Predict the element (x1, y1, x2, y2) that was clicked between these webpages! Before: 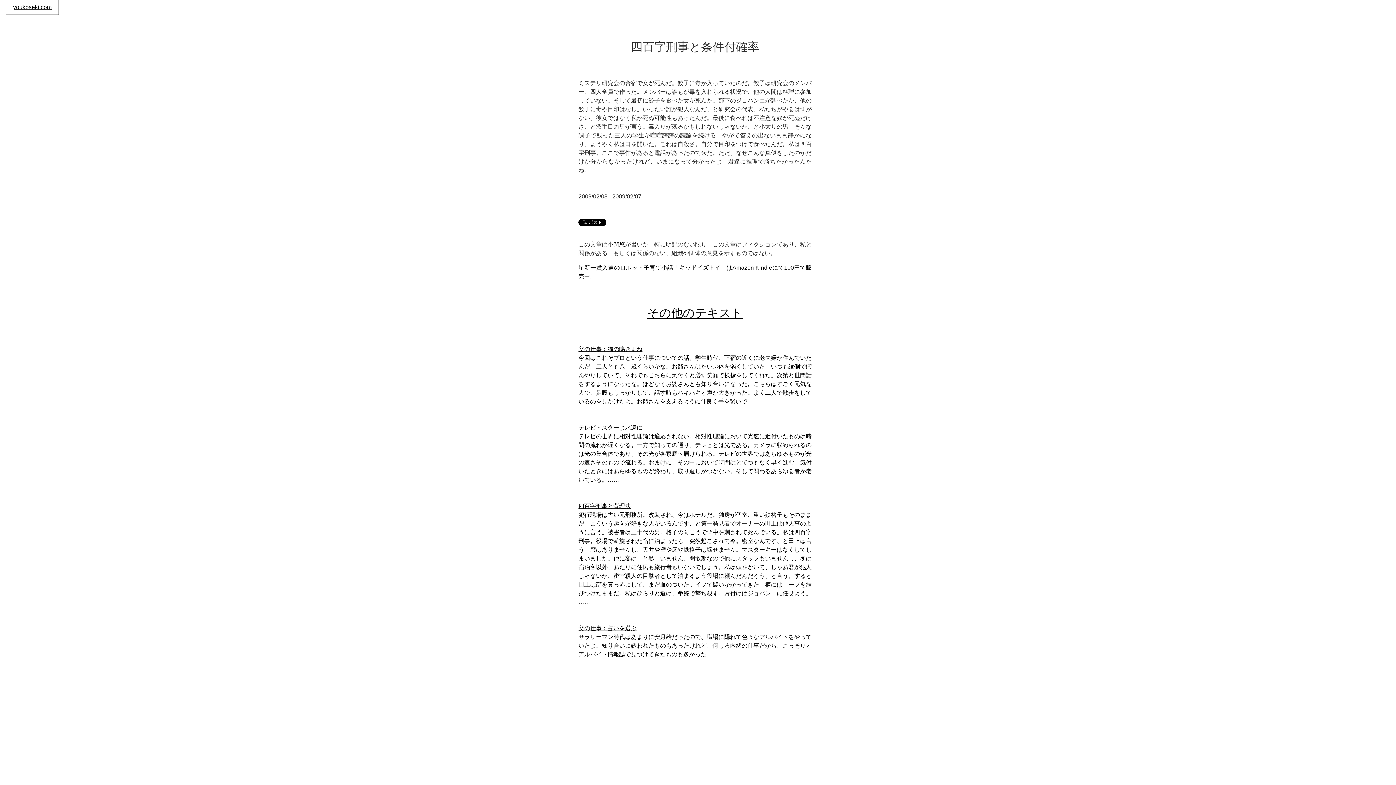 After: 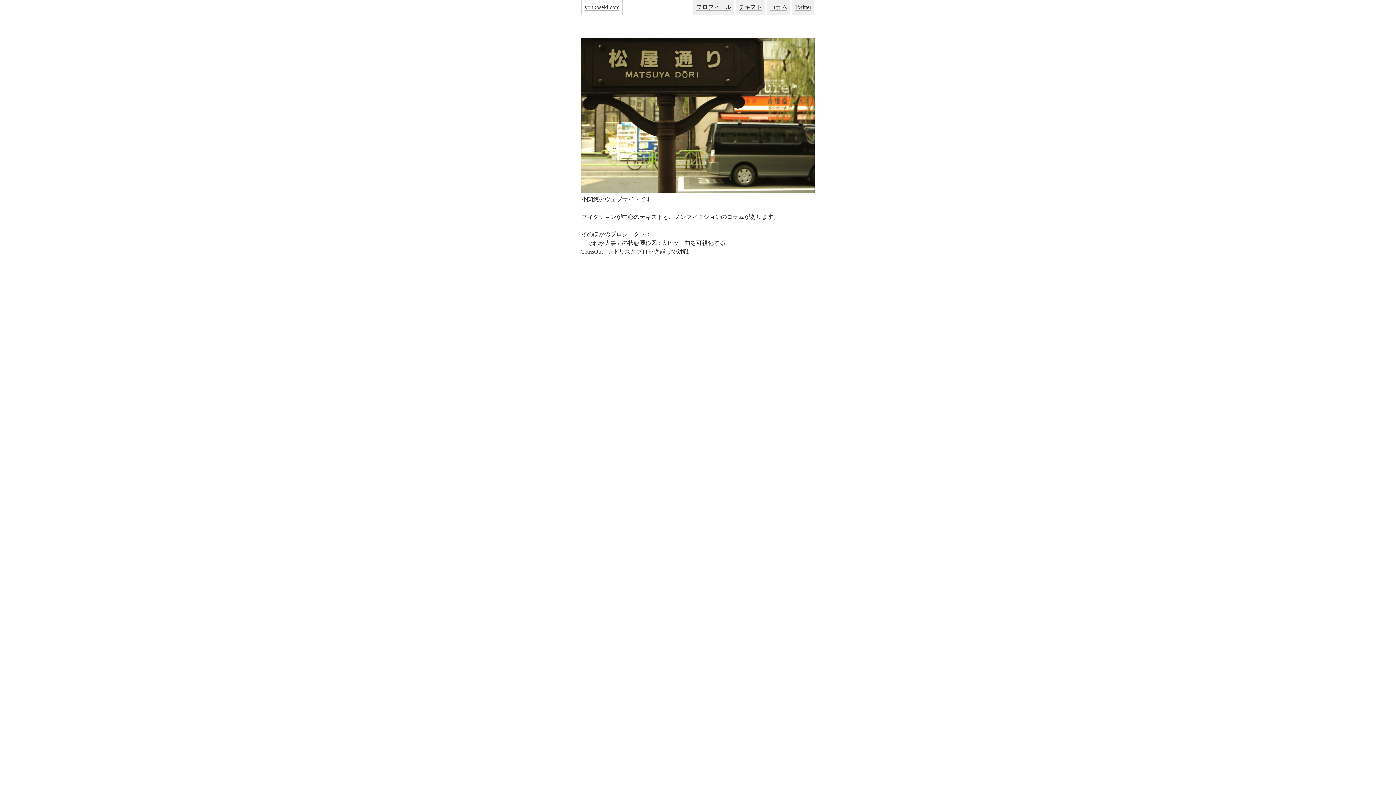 Action: bbox: (13, 4, 51, 10) label: youkoseki.com